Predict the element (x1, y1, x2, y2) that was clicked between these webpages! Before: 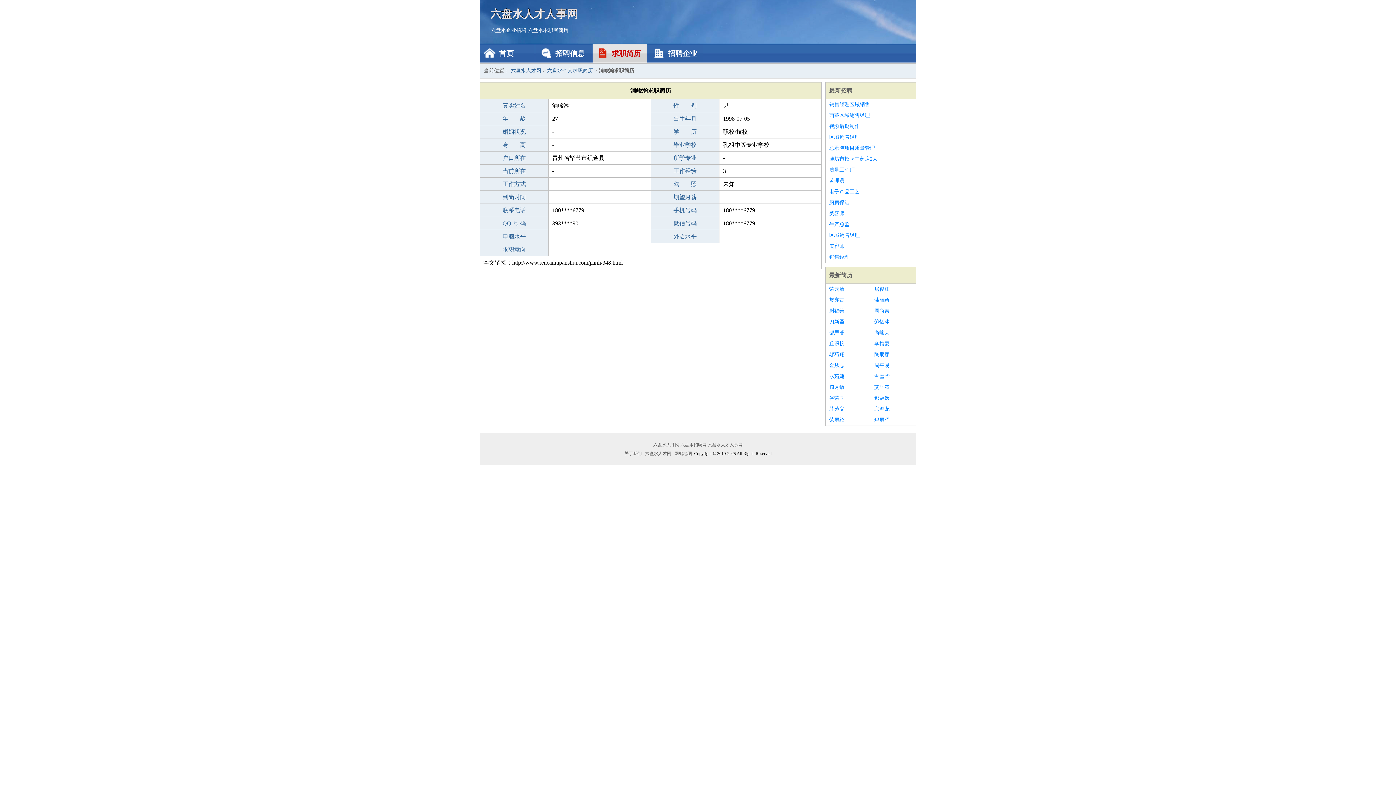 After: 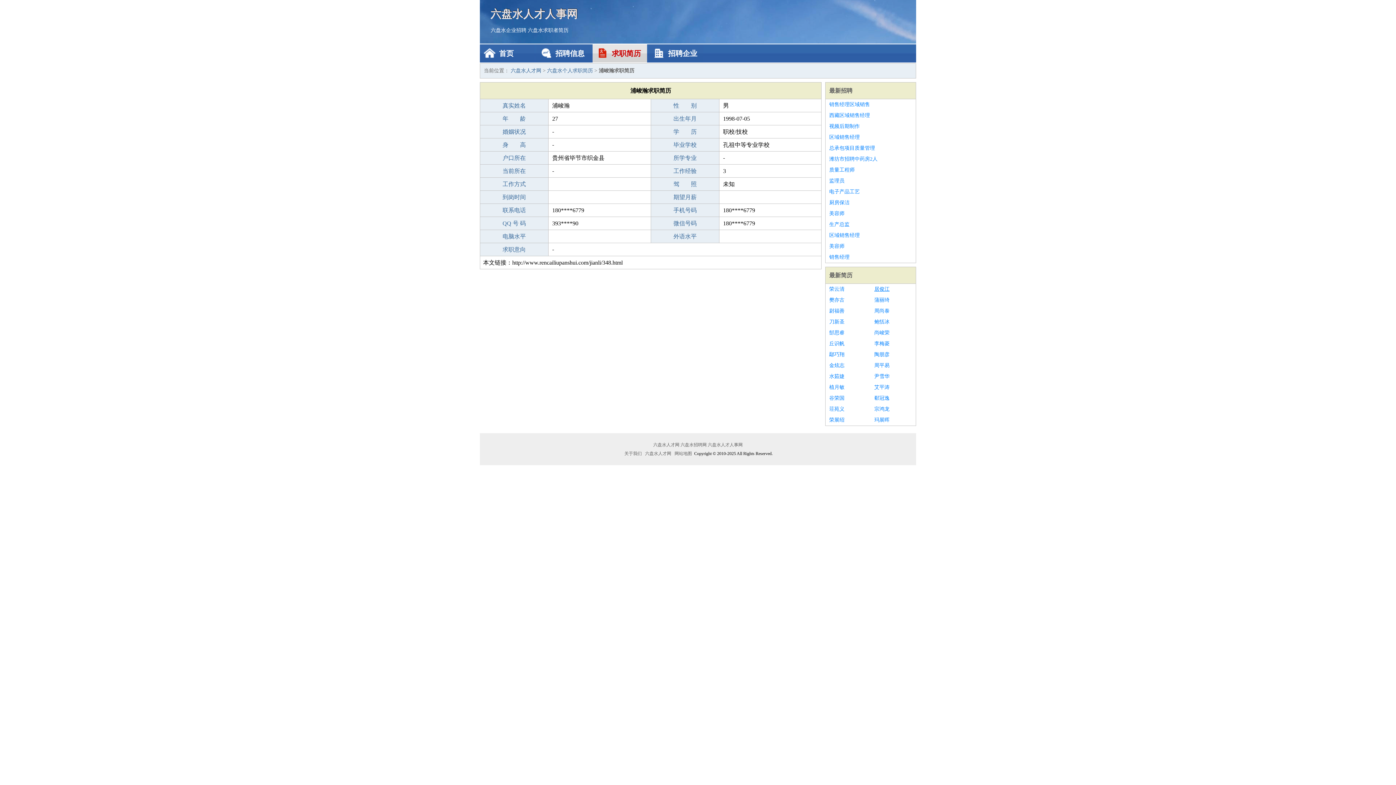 Action: bbox: (874, 284, 912, 294) label: 居俊江